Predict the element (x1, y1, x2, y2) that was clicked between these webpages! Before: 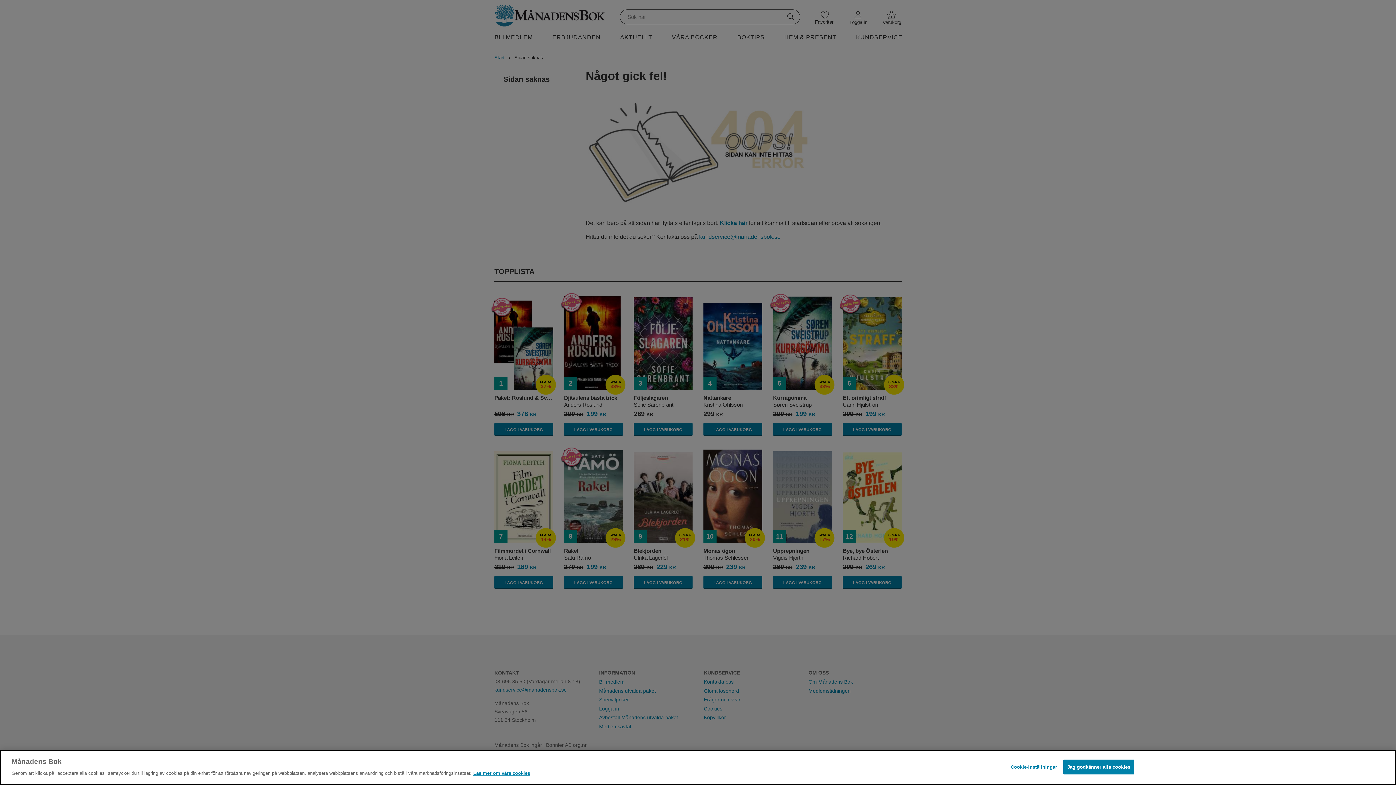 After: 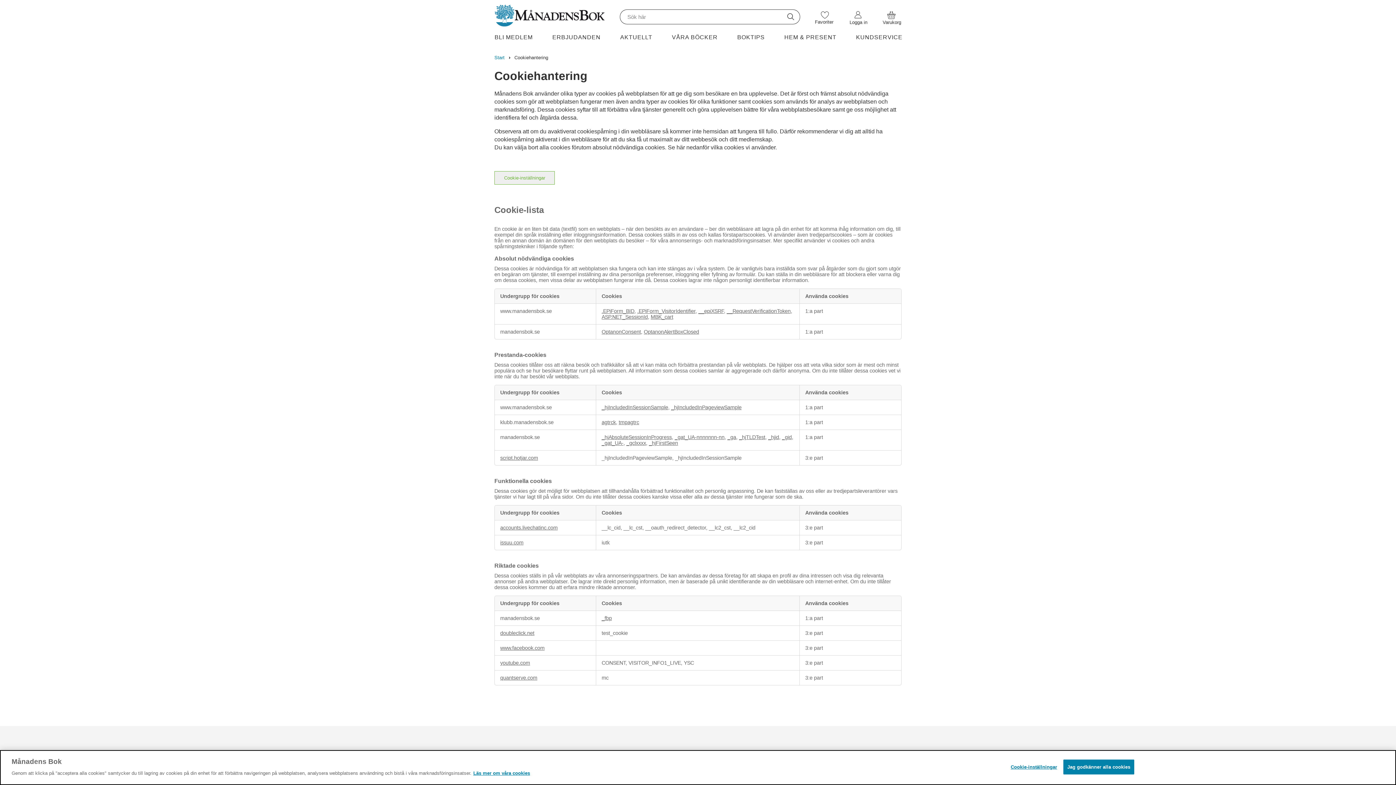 Action: bbox: (473, 770, 530, 776) label: Läs mer om våra cookies